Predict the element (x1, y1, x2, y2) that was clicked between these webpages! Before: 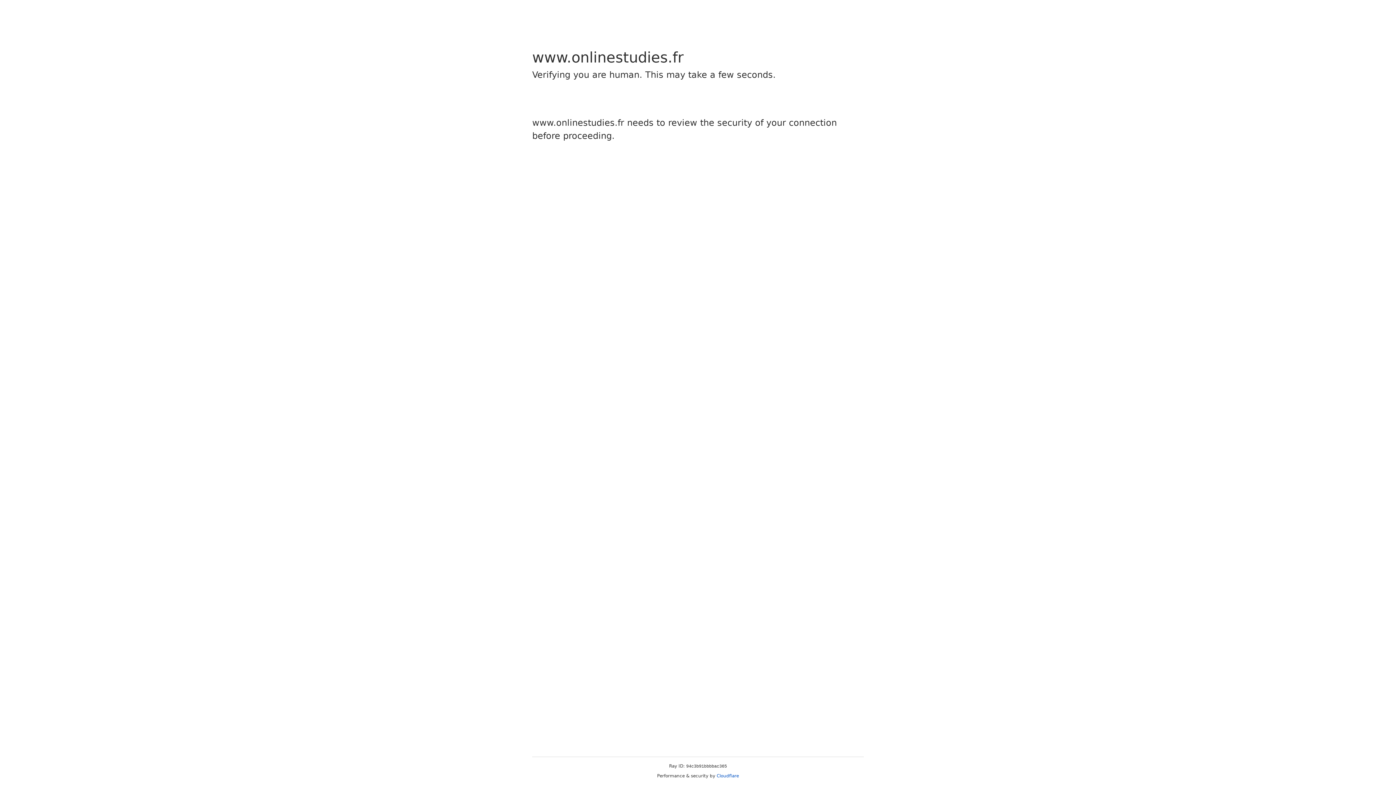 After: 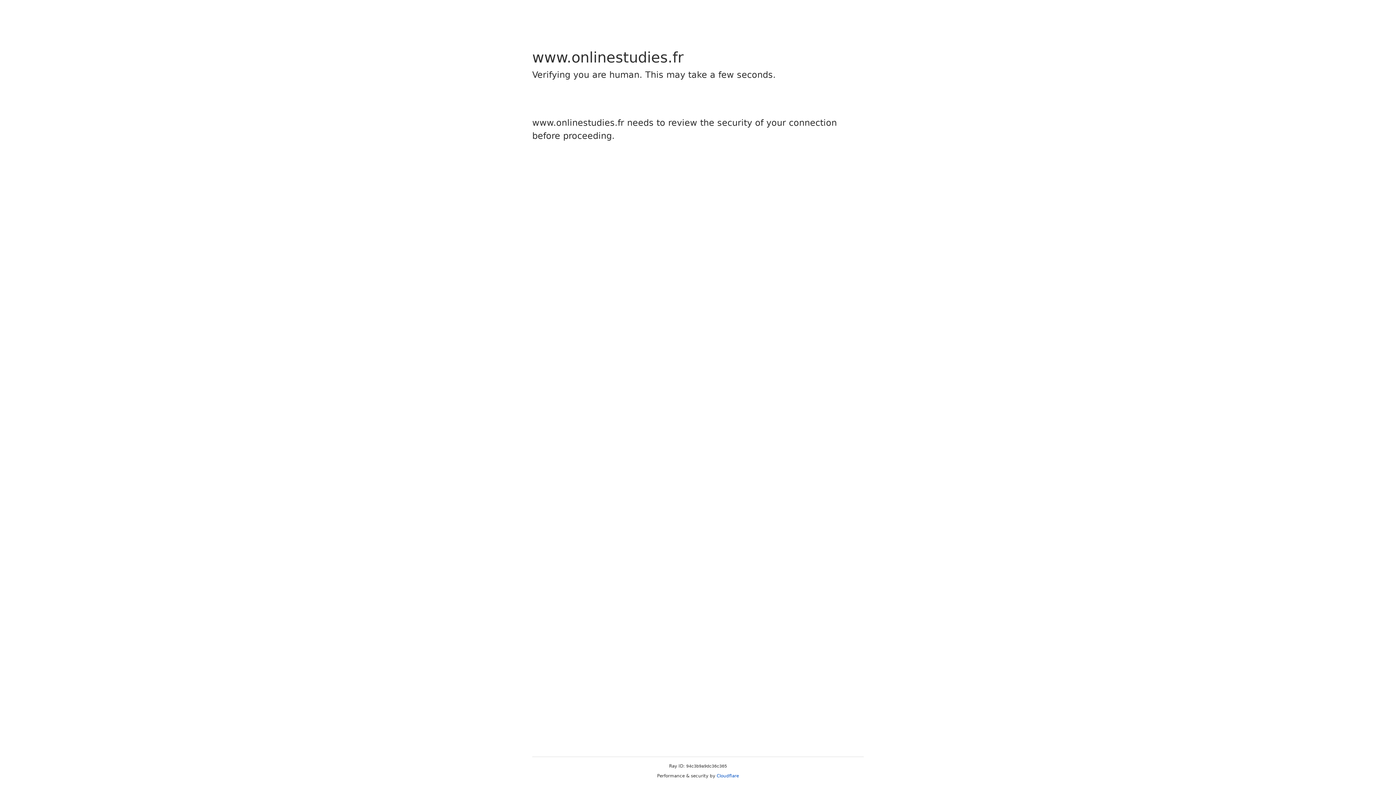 Action: label: Cloudflare bbox: (716, 773, 739, 778)